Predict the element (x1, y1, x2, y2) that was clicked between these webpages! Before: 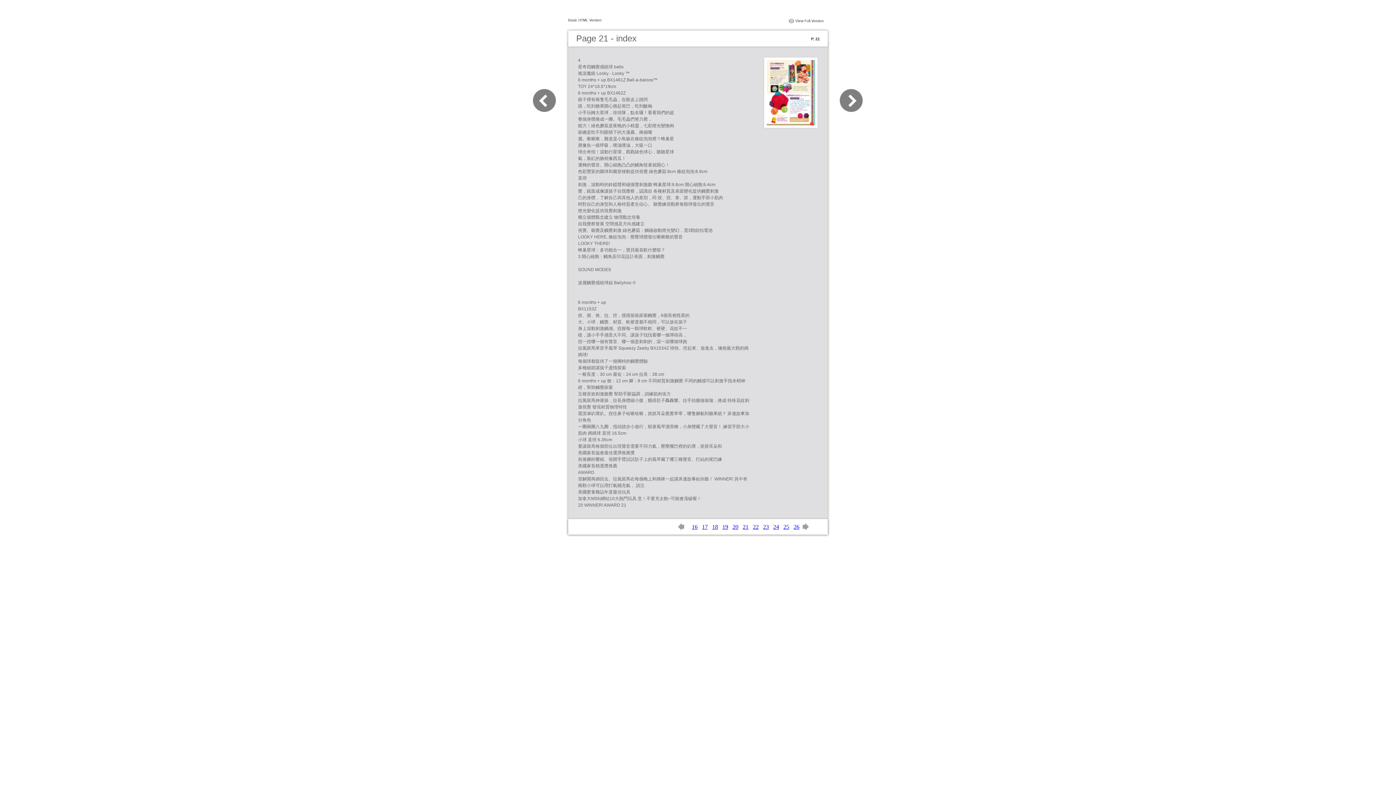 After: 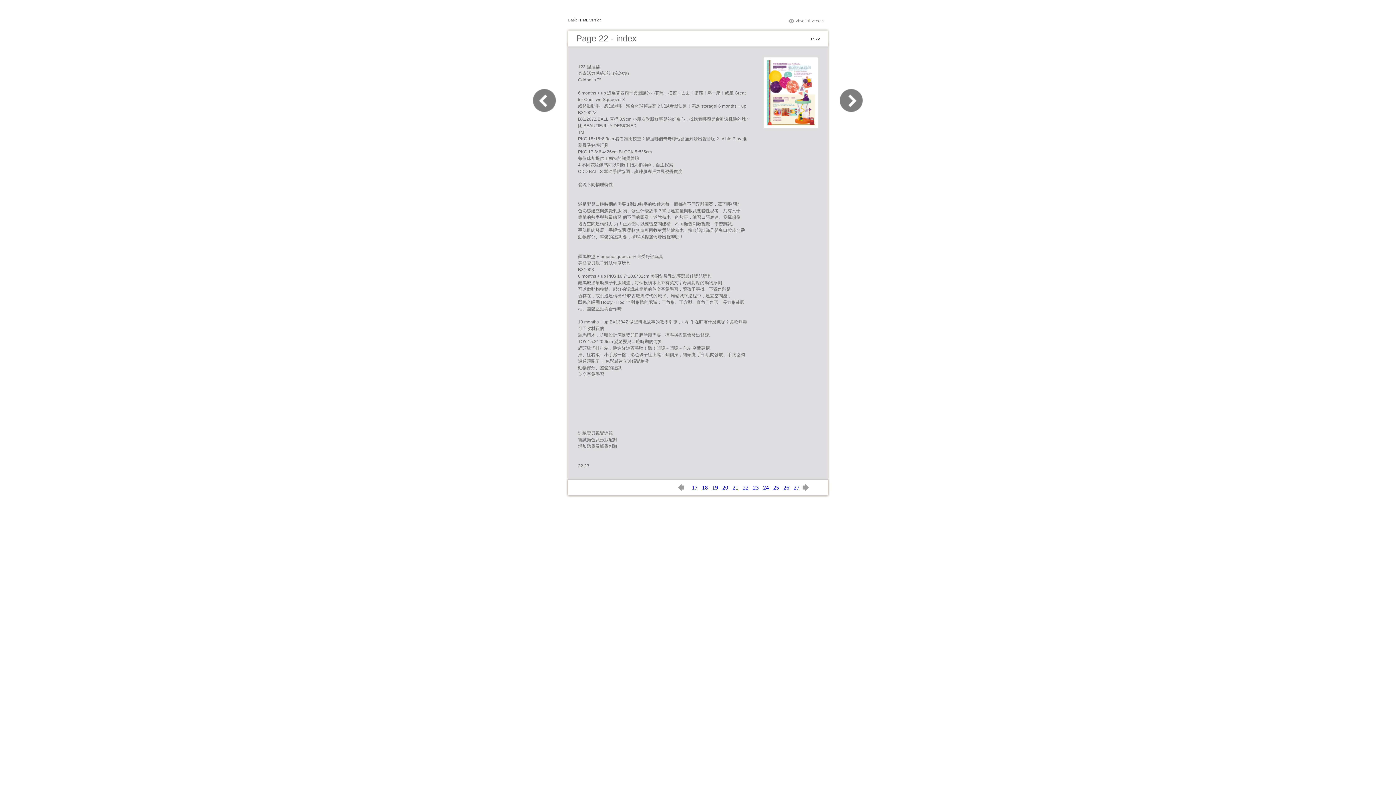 Action: bbox: (799, 525, 809, 531)